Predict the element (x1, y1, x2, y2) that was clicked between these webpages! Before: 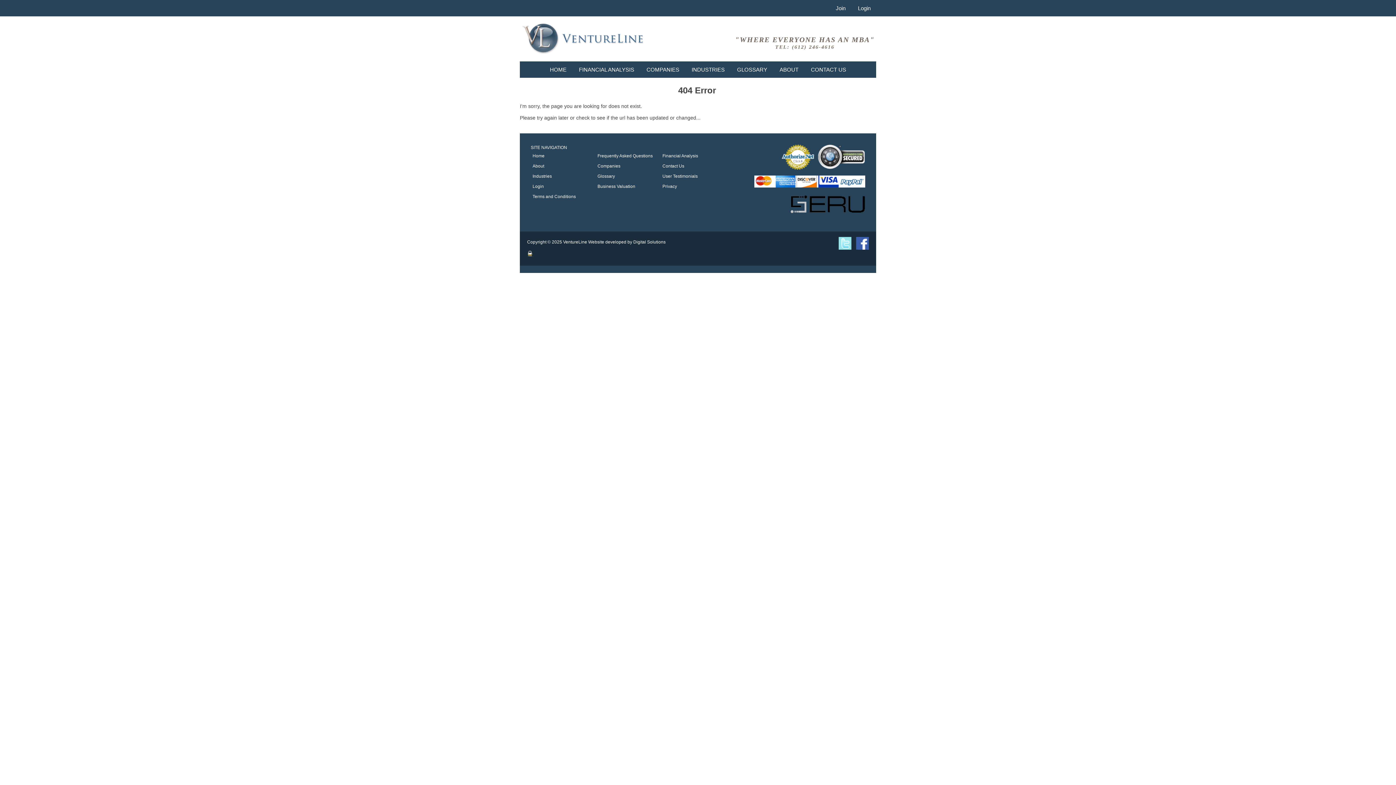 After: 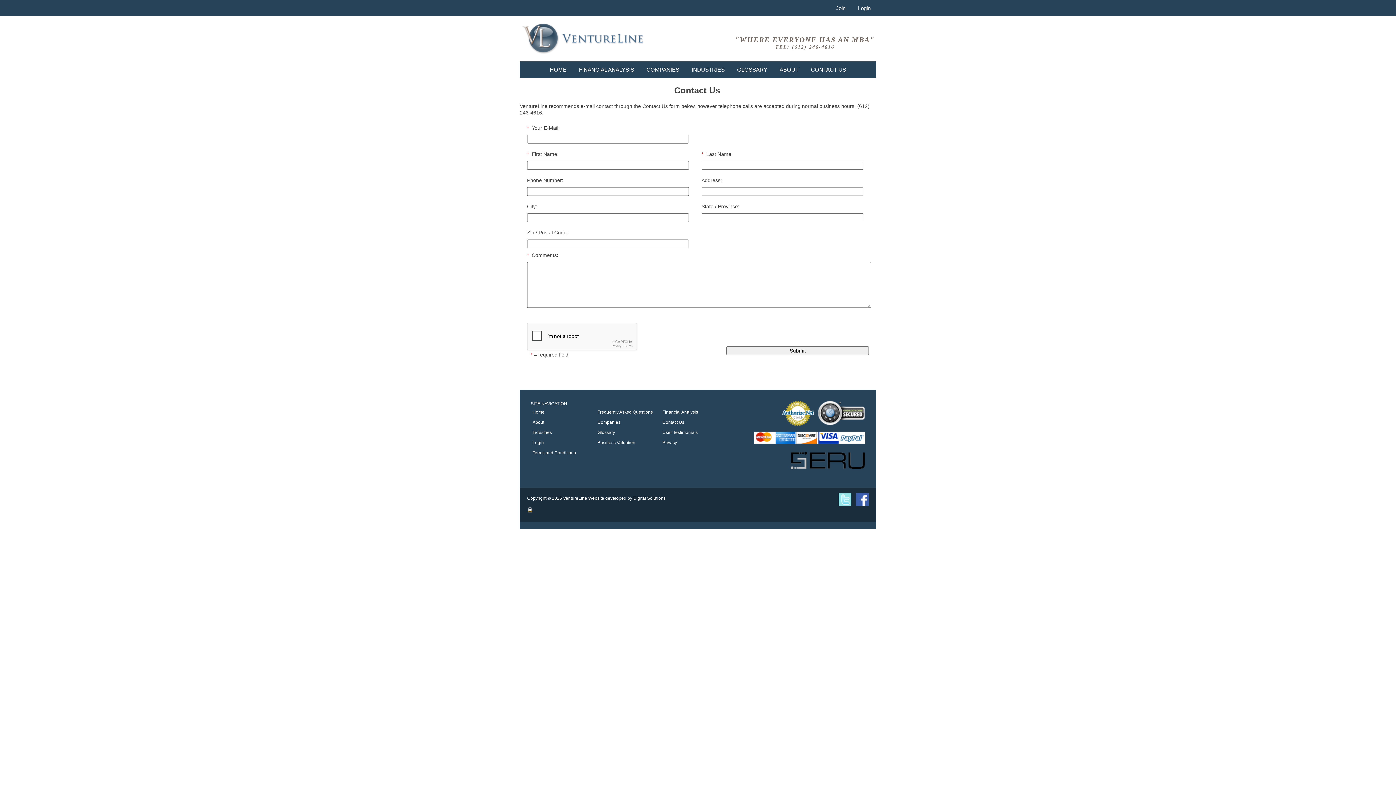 Action: bbox: (660, 161, 724, 171) label: Contact Us